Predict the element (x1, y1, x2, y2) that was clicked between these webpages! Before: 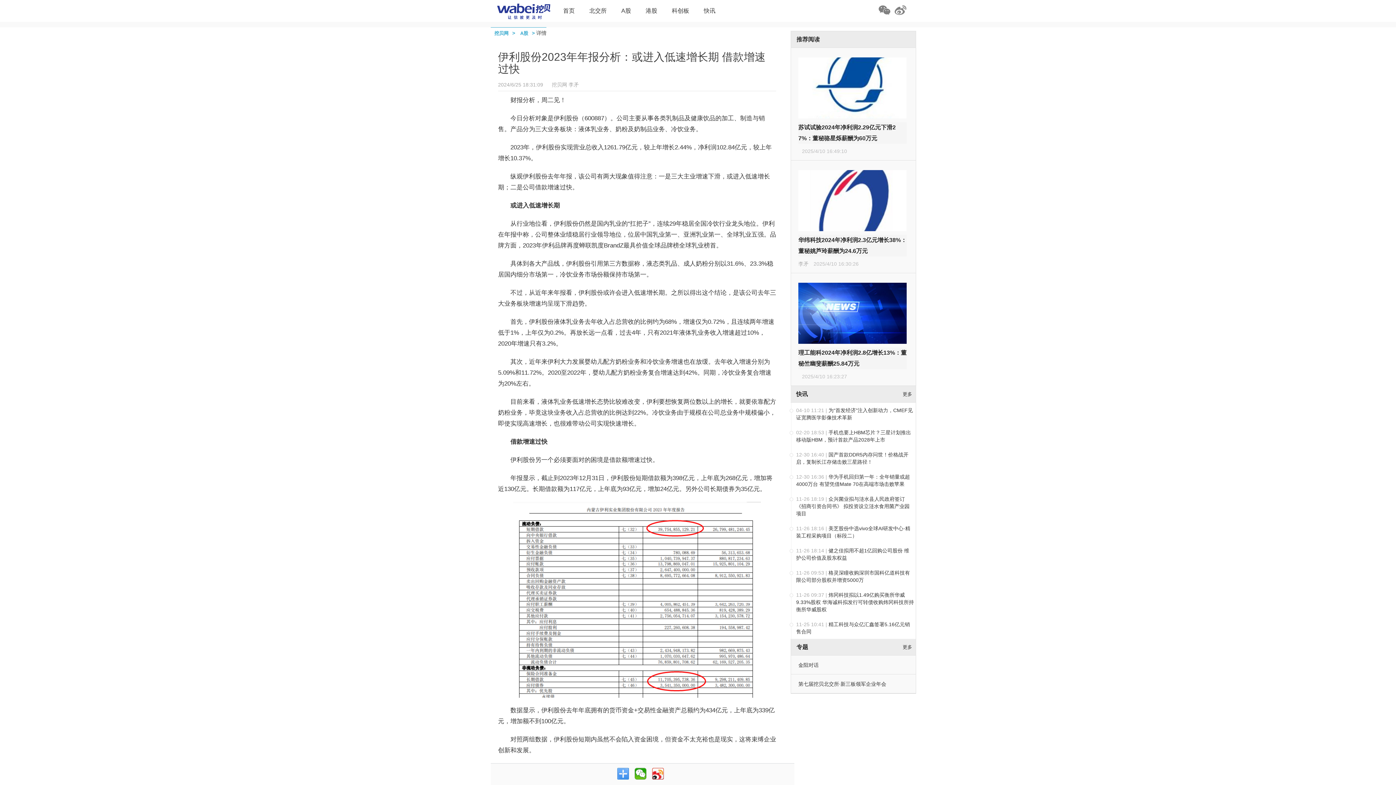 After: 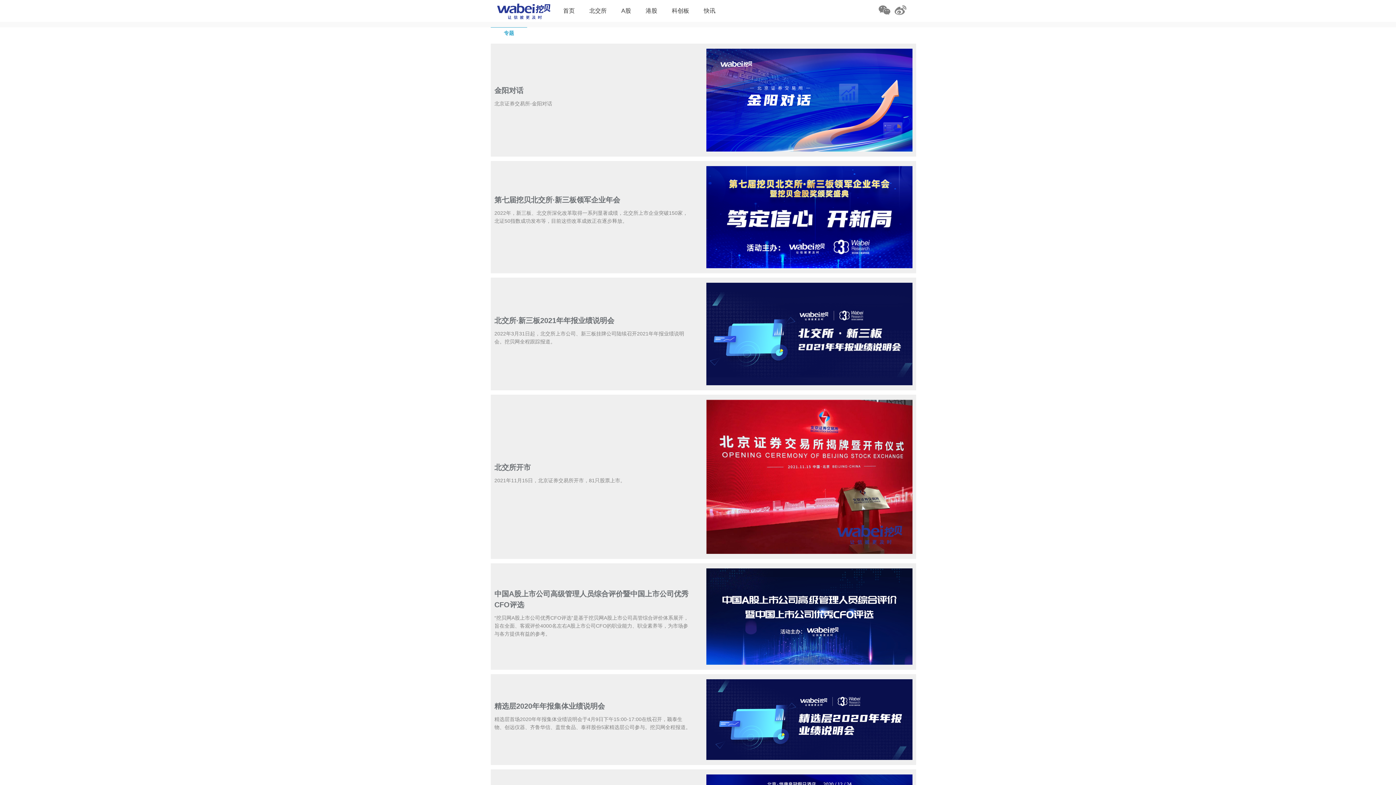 Action: bbox: (899, 639, 916, 656) label: 更多